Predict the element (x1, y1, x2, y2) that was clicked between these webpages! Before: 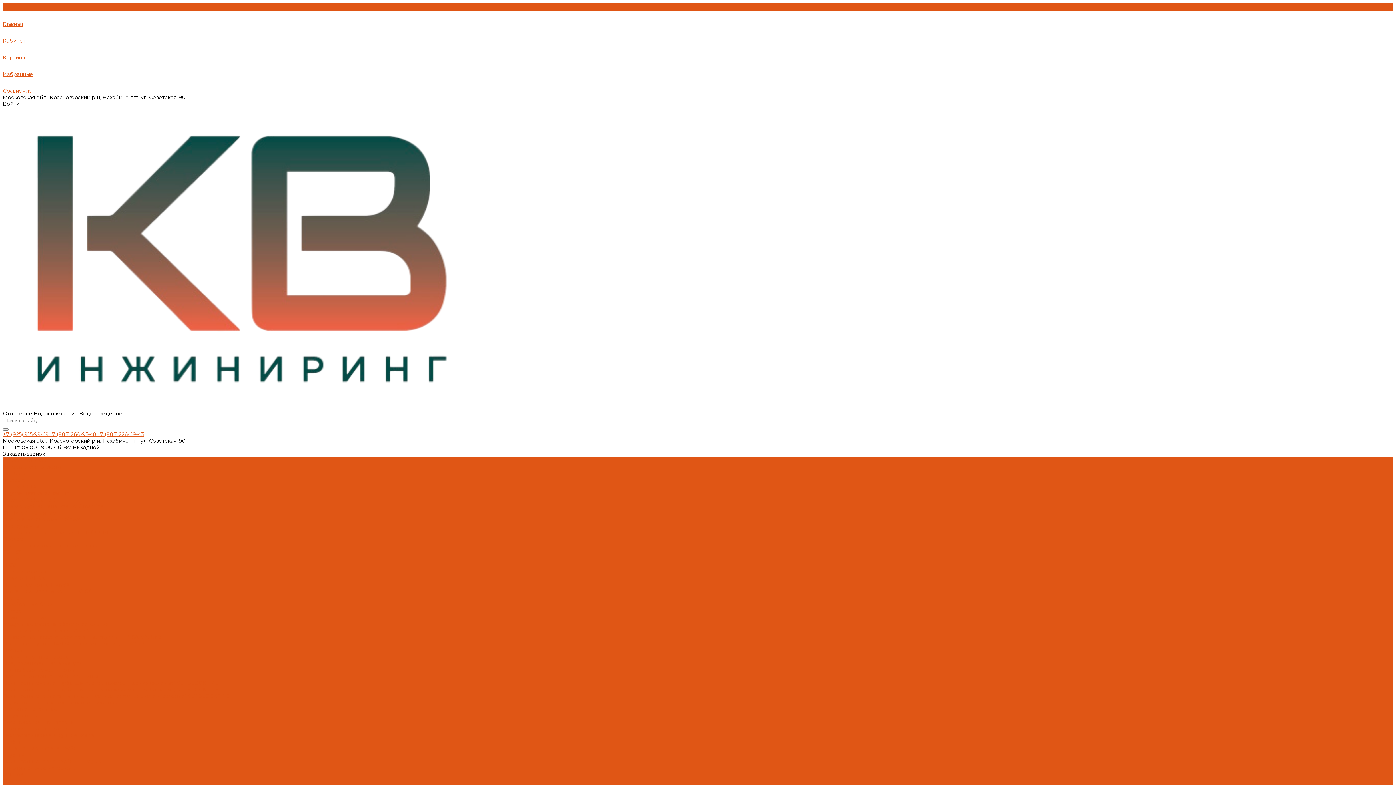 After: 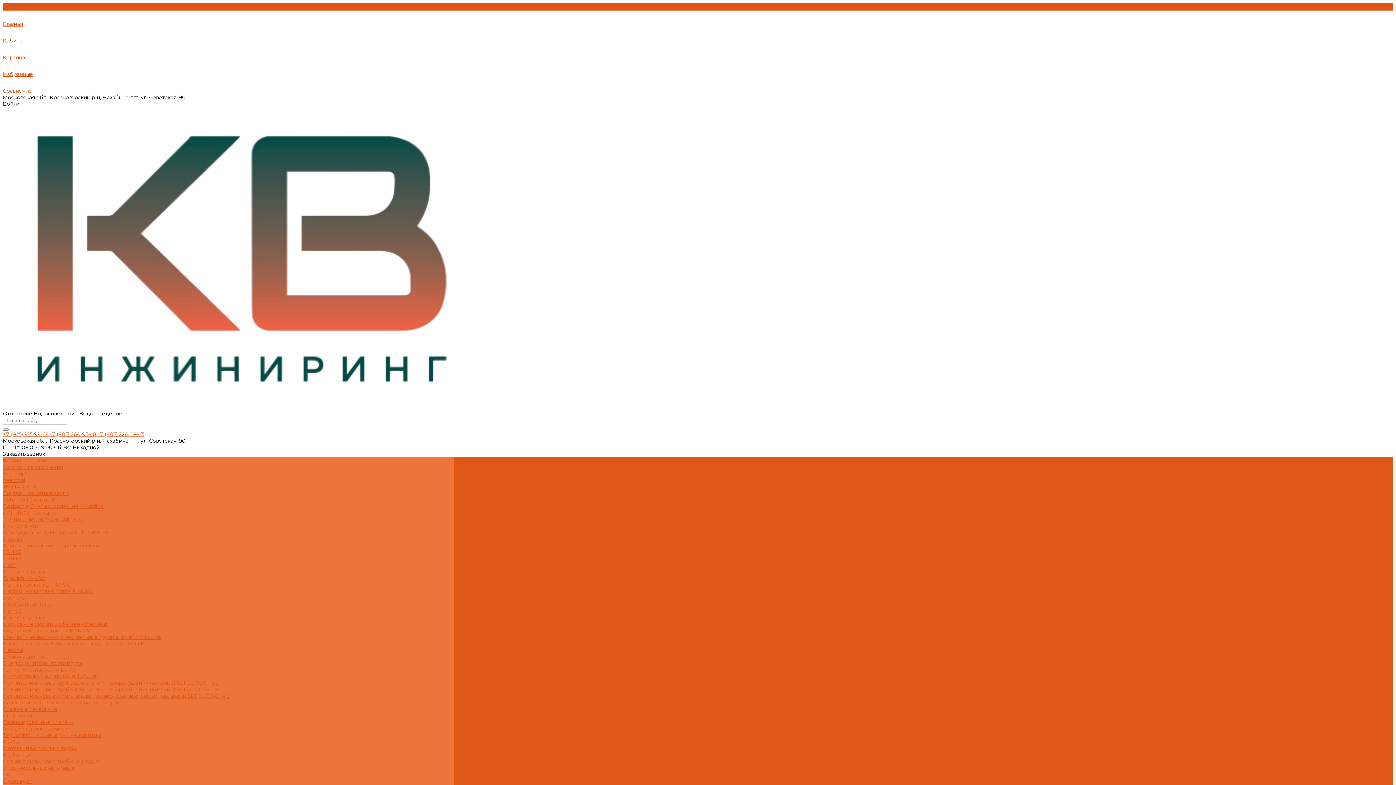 Action: label: Каталог товаров bbox: (2, 457, 453, 464)